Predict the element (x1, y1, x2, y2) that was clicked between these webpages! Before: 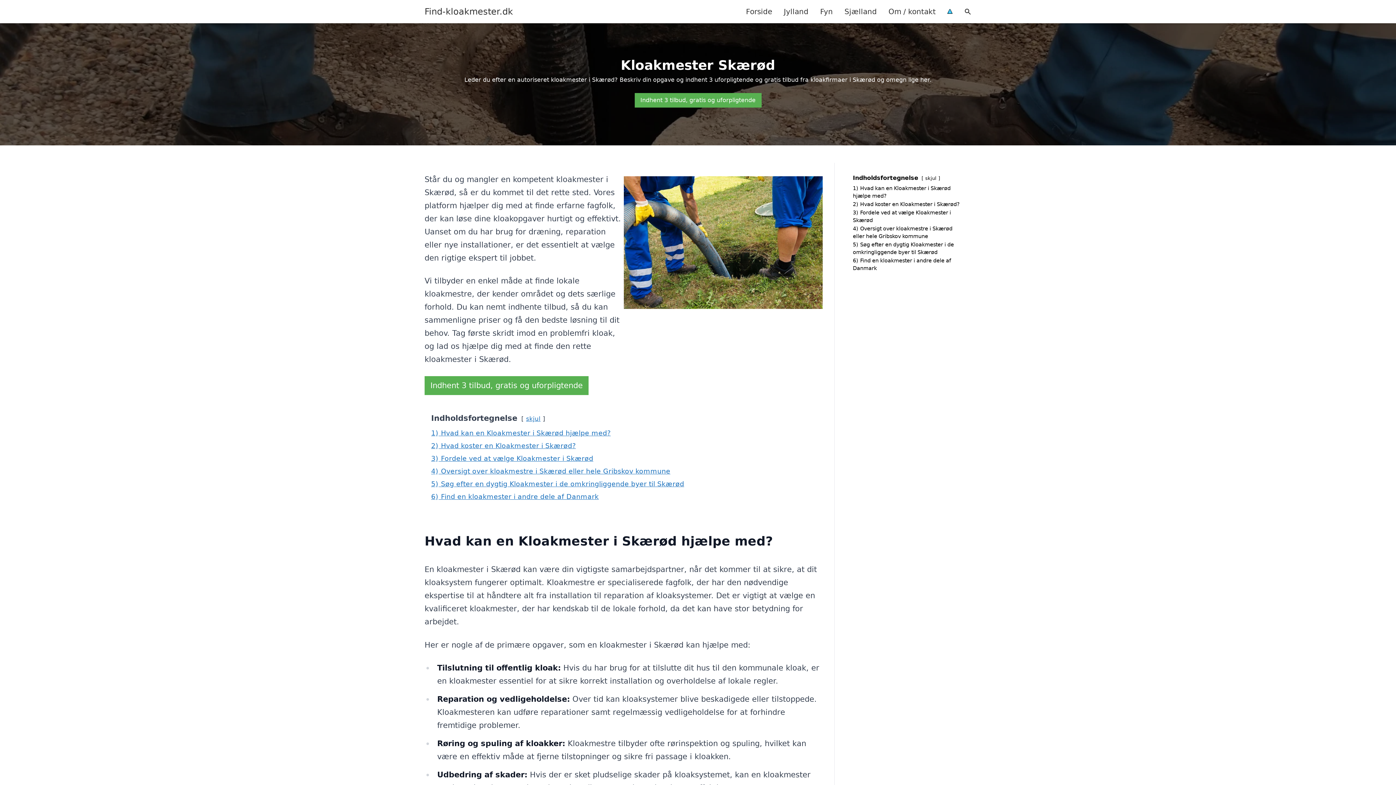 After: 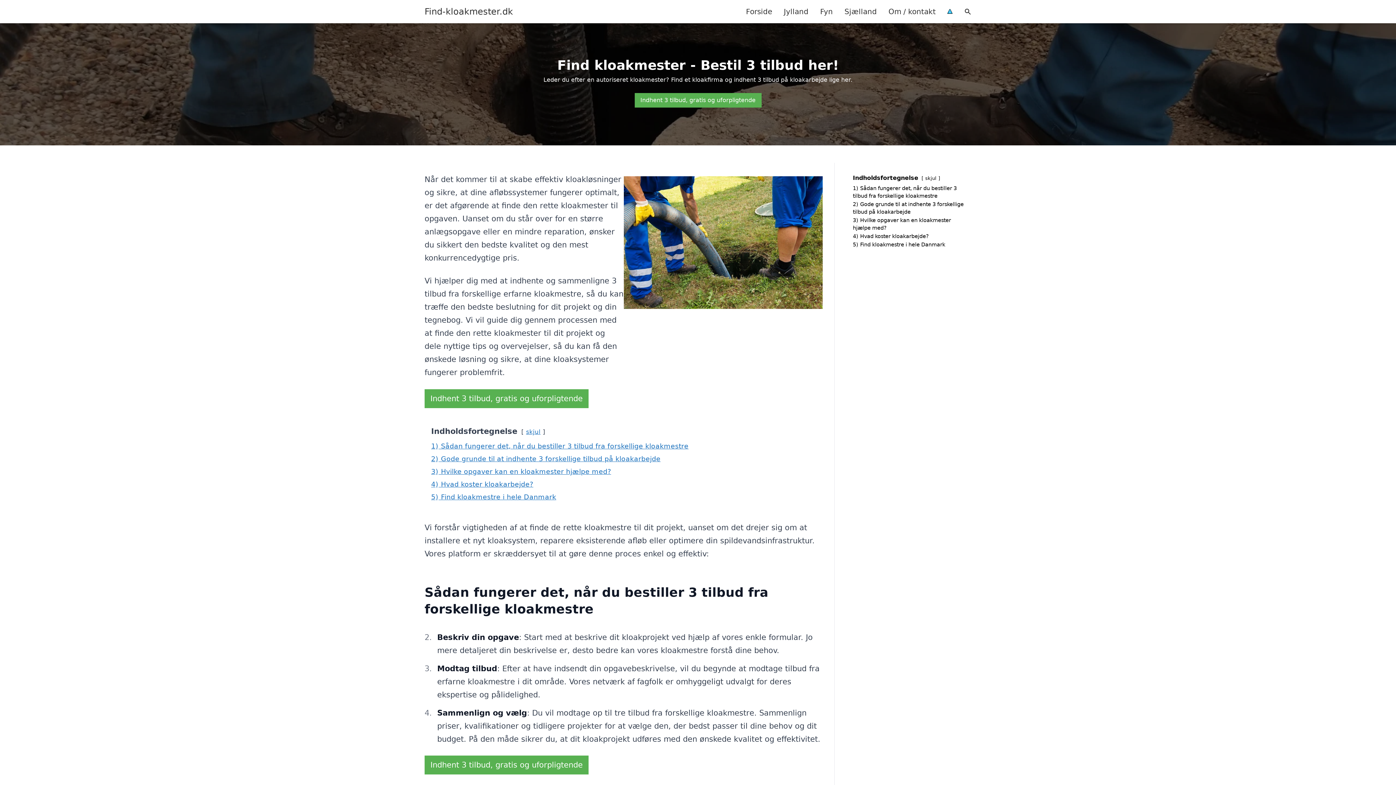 Action: label: Find-kloakmester.dk bbox: (424, 5, 513, 17)